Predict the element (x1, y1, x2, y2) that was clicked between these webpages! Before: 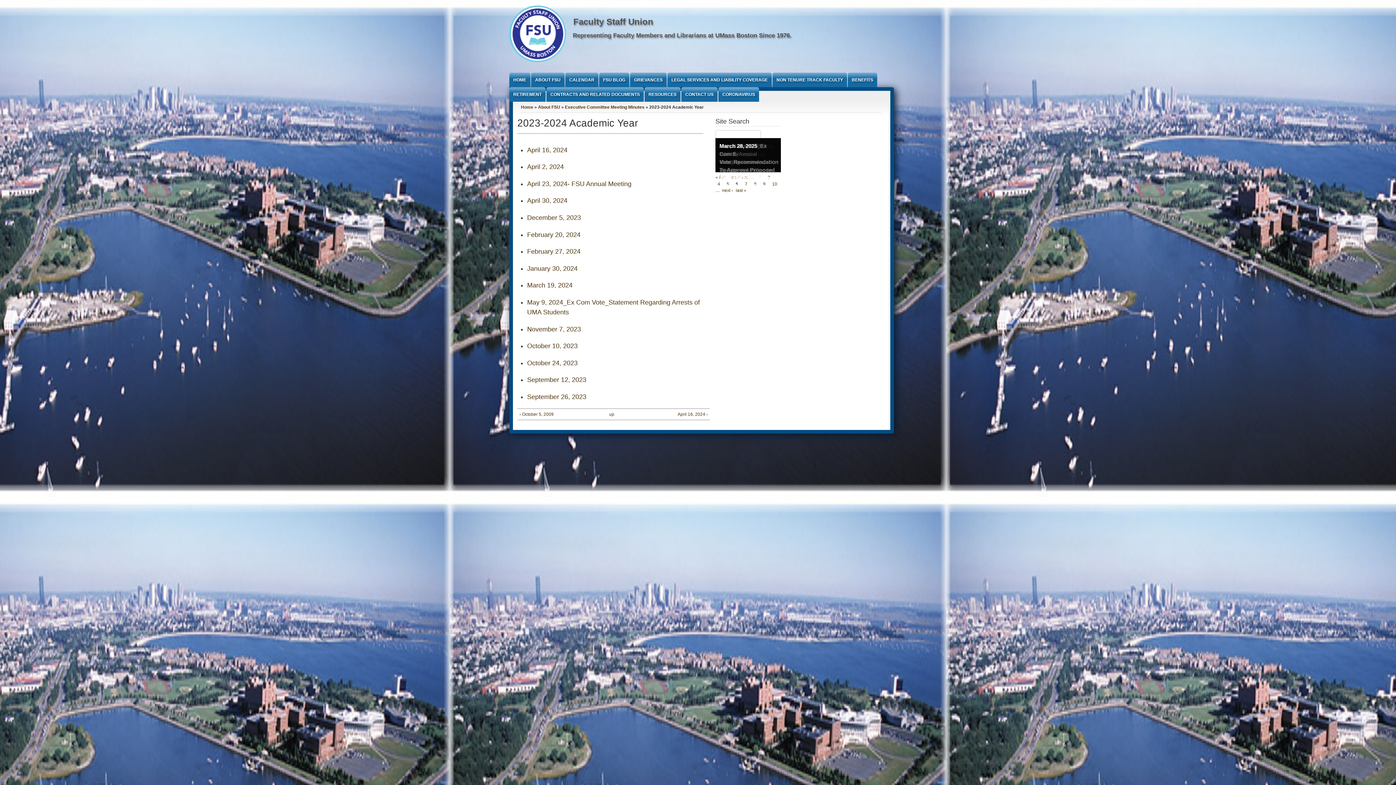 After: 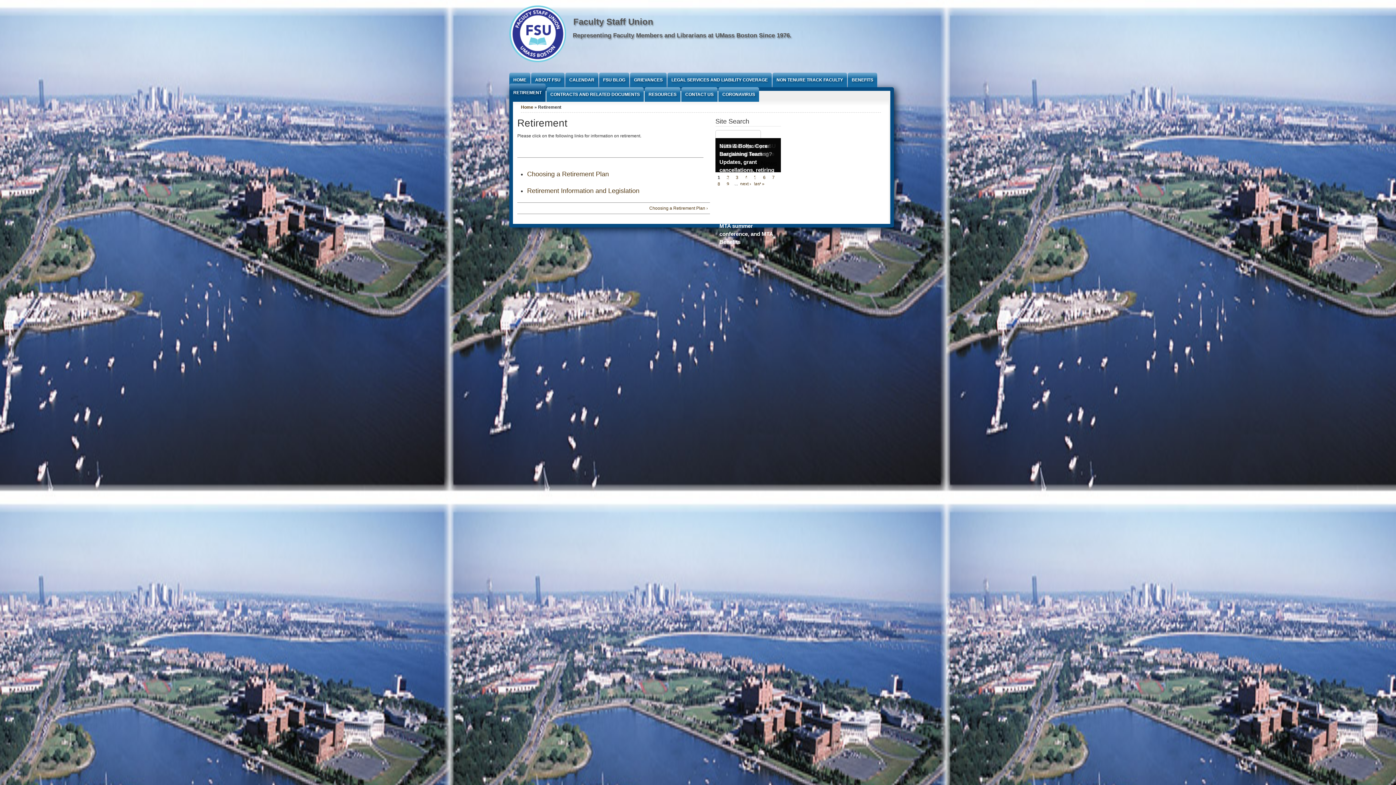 Action: bbox: (509, 87, 545, 101) label: RETIREMENT